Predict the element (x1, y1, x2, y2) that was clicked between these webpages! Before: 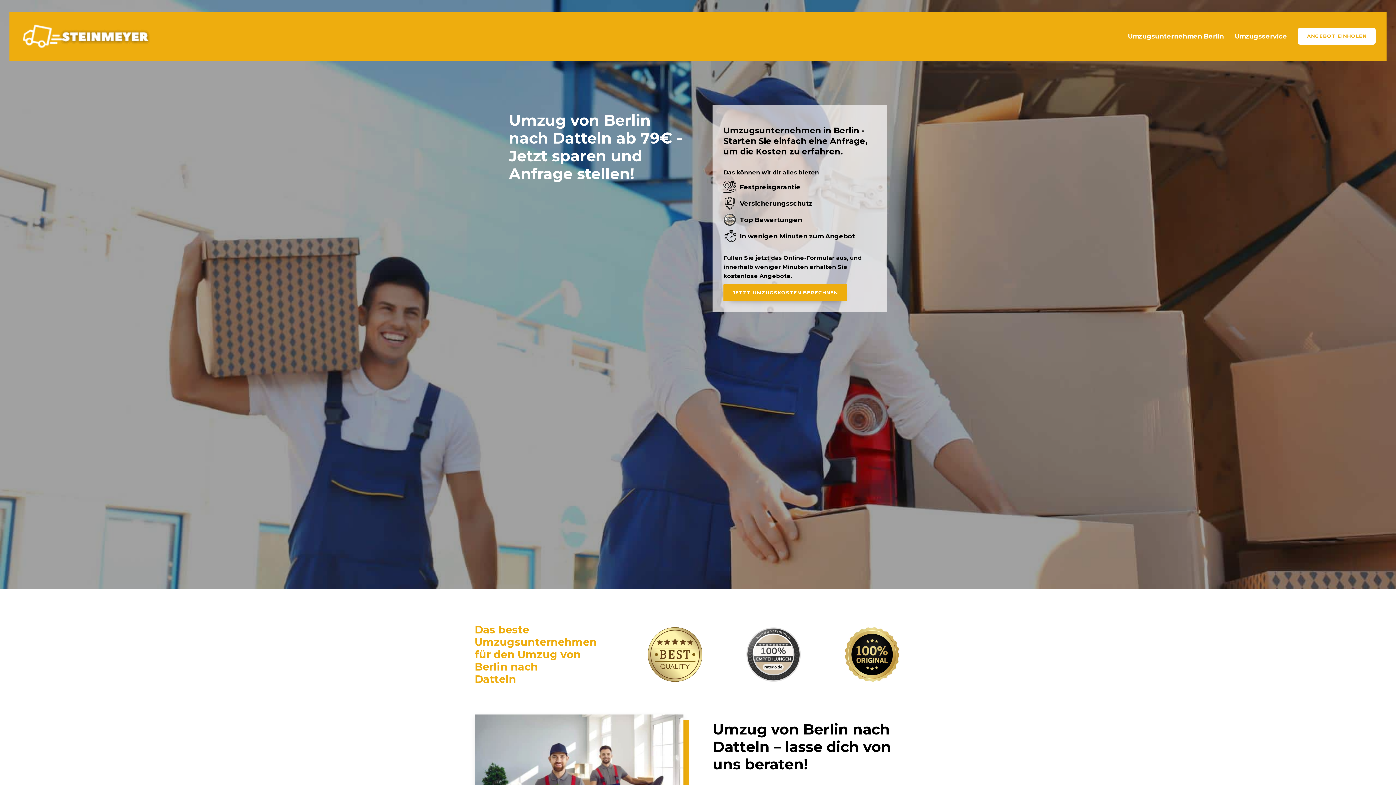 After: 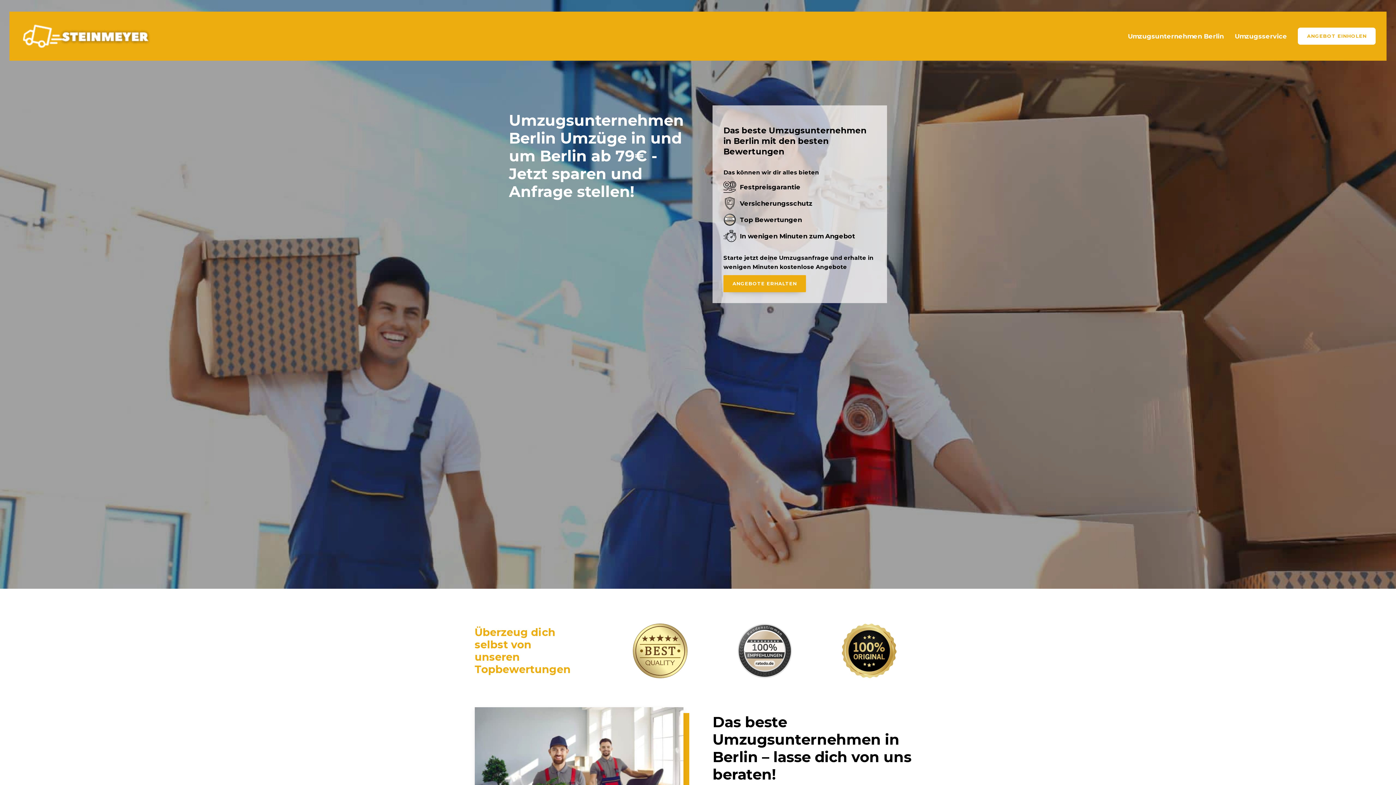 Action: label: Umzugsunternehmen Berlin bbox: (1128, 30, 1224, 41)